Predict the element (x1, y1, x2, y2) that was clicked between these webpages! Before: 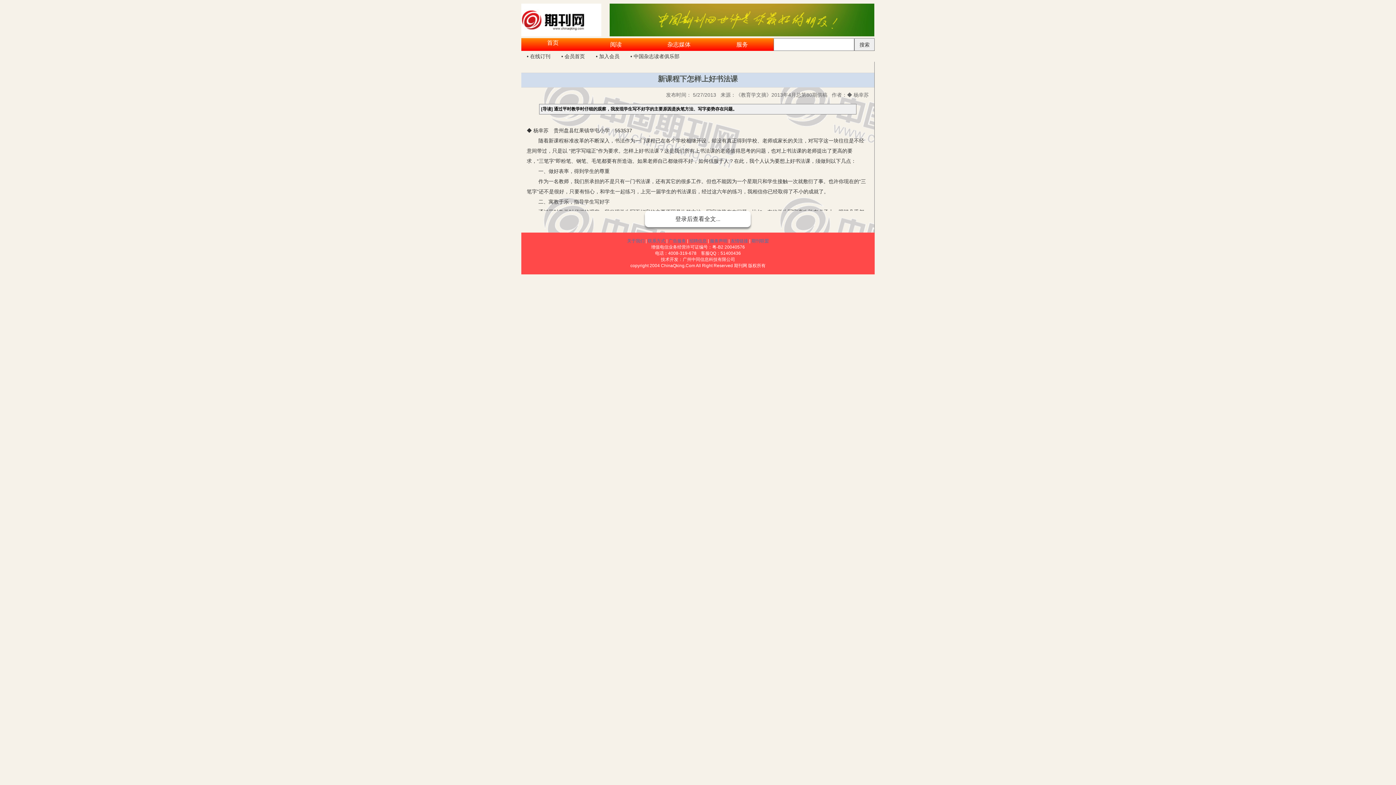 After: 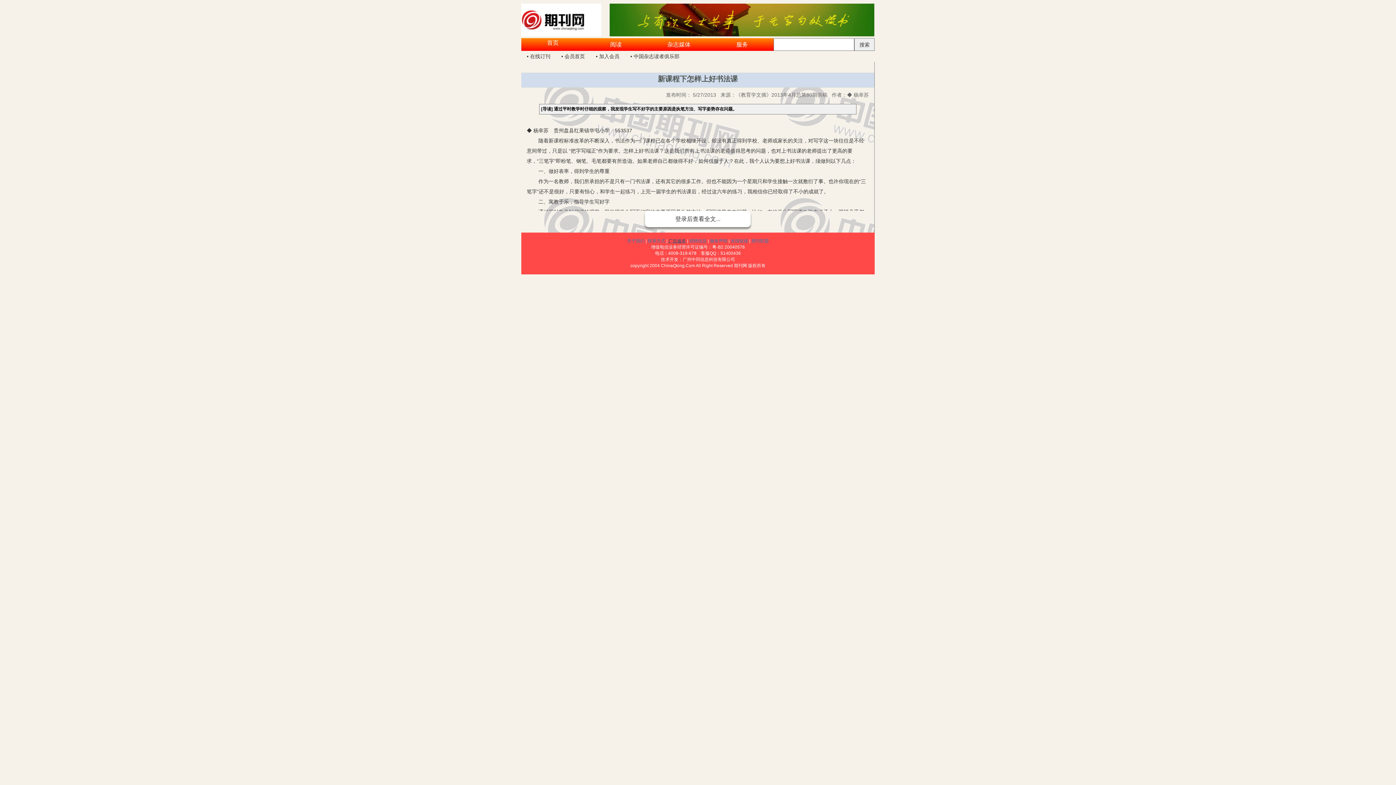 Action: label: 广告服务 bbox: (668, 238, 686, 243)